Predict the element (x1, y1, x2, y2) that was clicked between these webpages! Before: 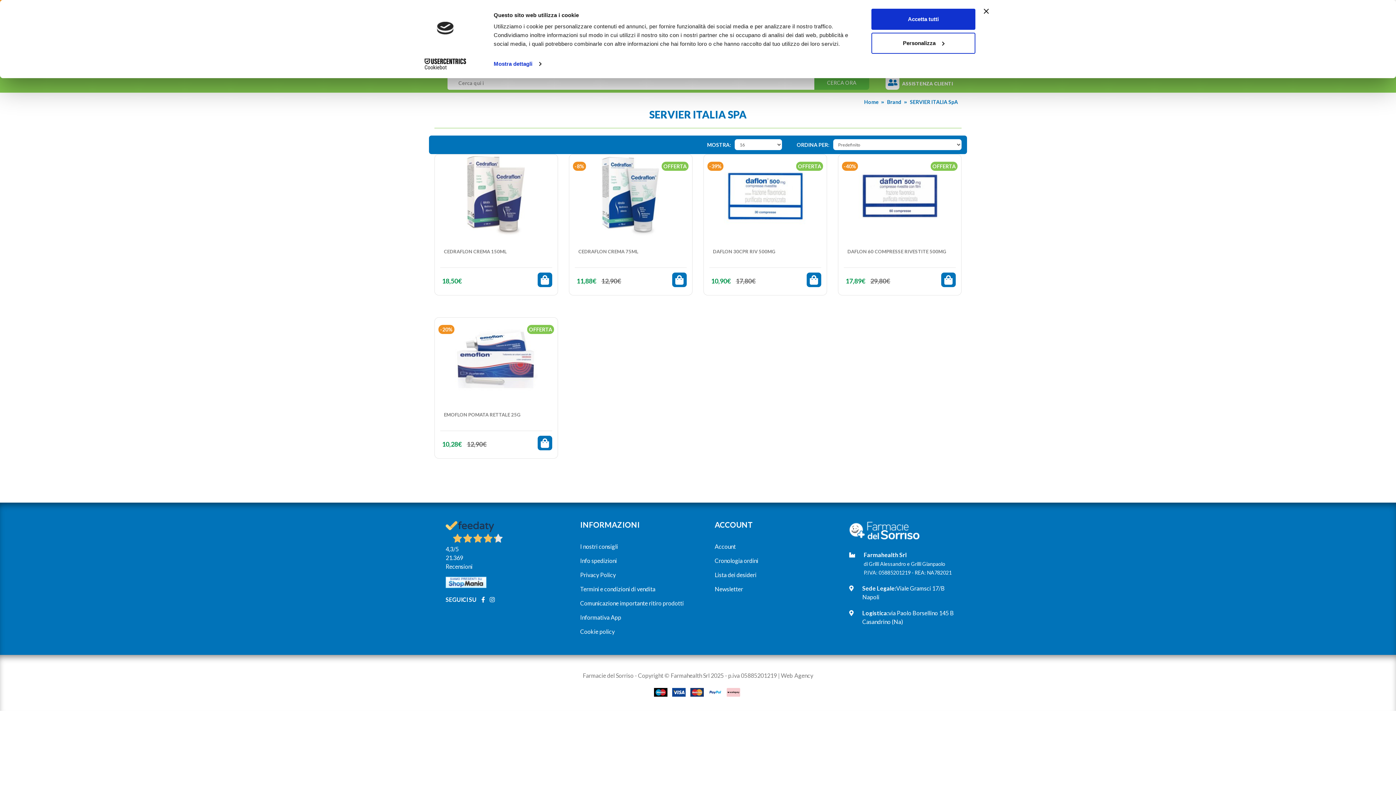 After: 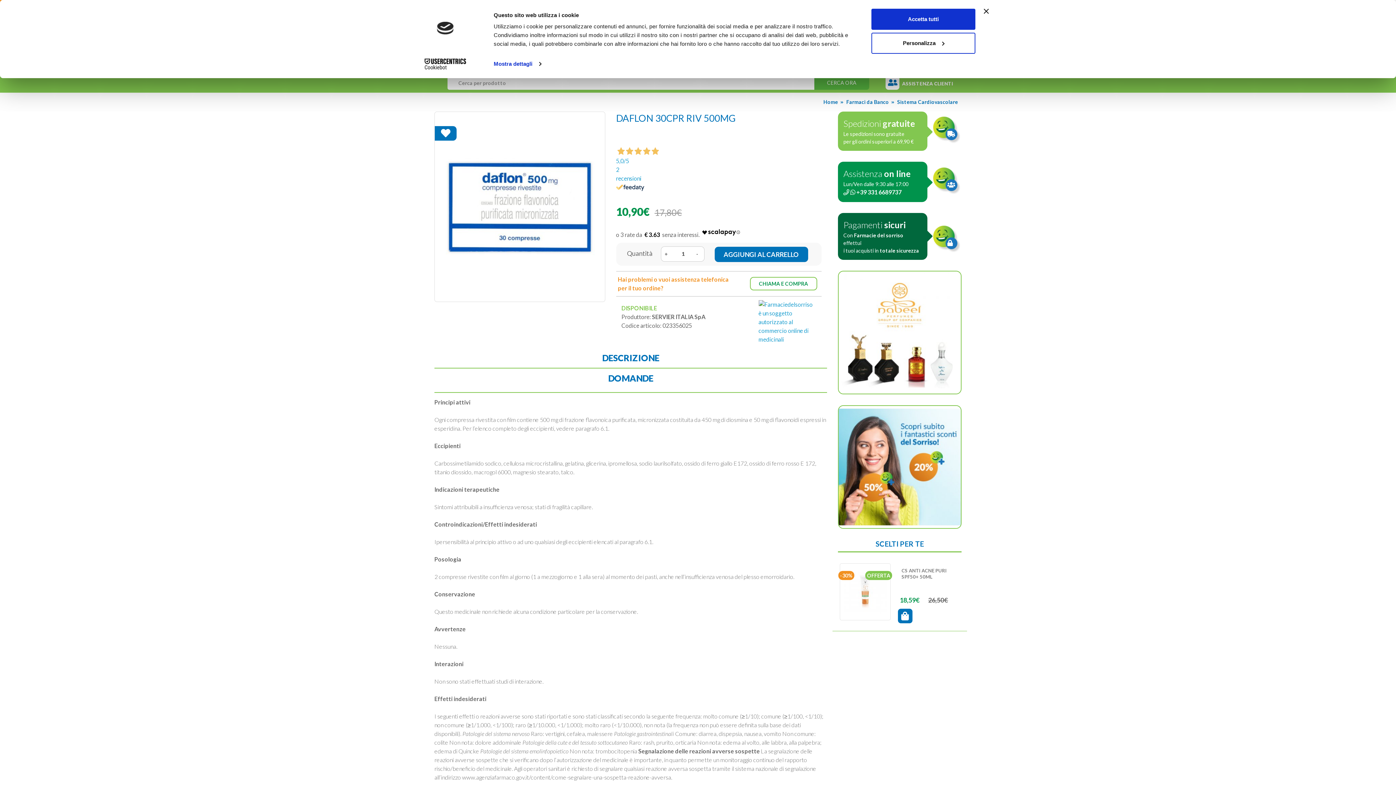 Action: bbox: (713, 248, 775, 254) label: DAFLON 30CPR RIV 500MG